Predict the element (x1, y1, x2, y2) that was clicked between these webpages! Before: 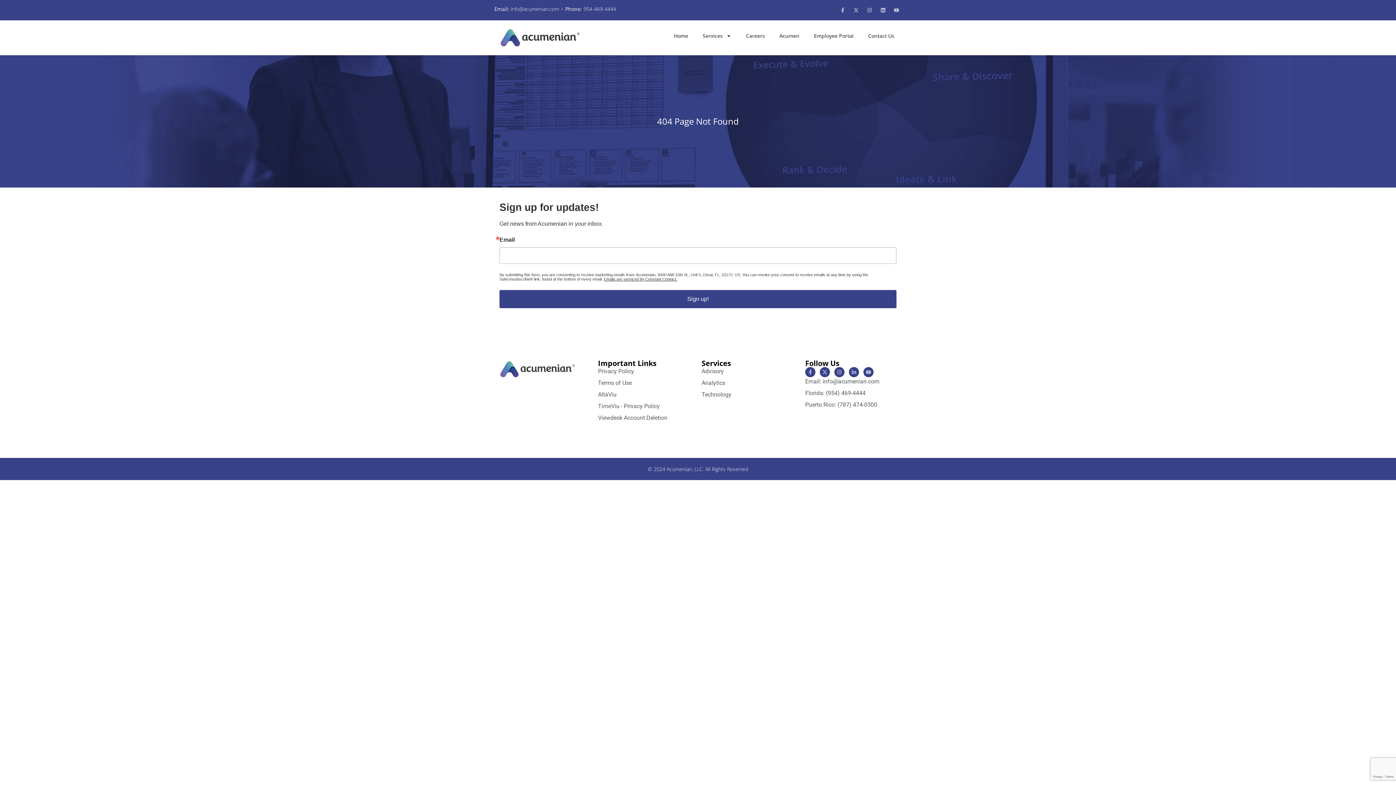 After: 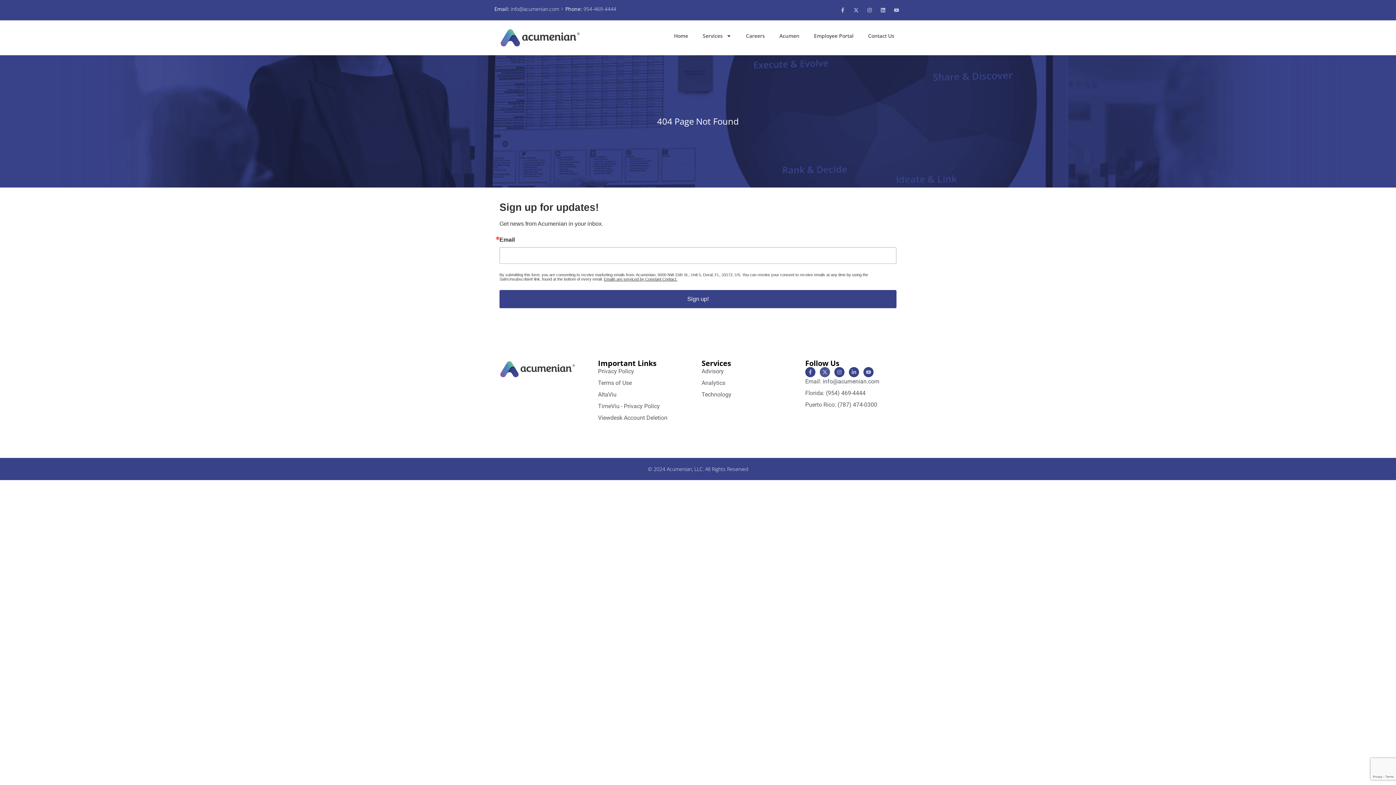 Action: bbox: (820, 367, 830, 377) label: X-twitter